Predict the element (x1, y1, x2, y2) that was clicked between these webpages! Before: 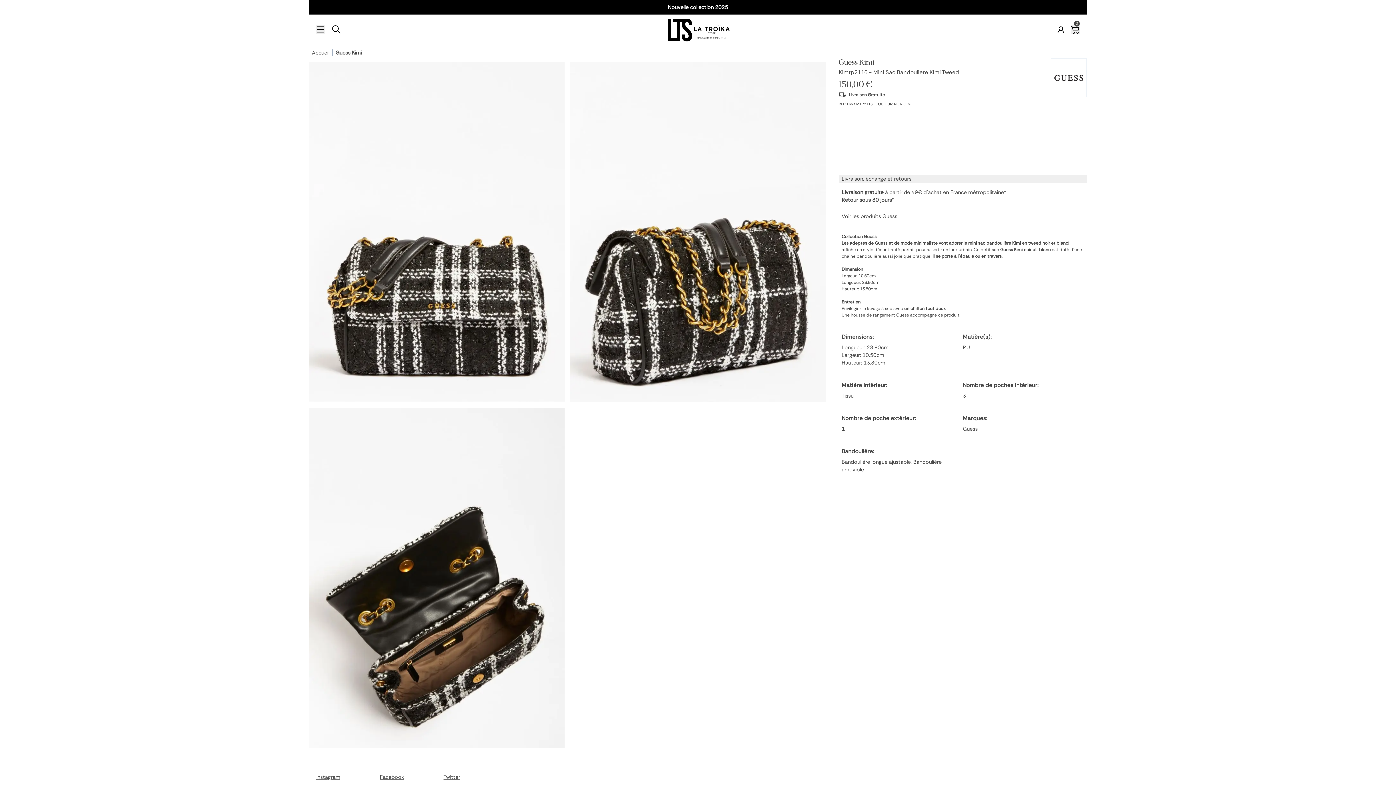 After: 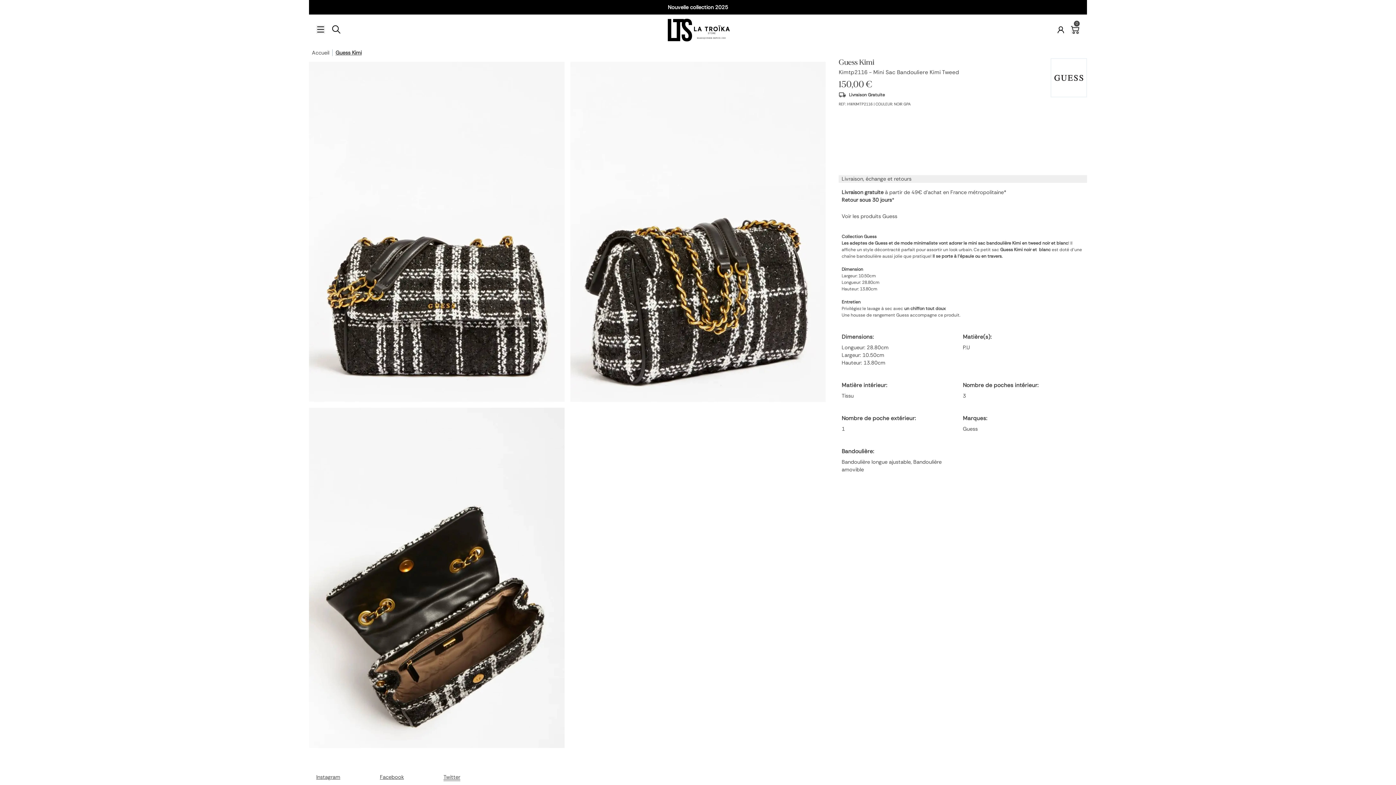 Action: label: Twitter bbox: (443, 772, 460, 781)